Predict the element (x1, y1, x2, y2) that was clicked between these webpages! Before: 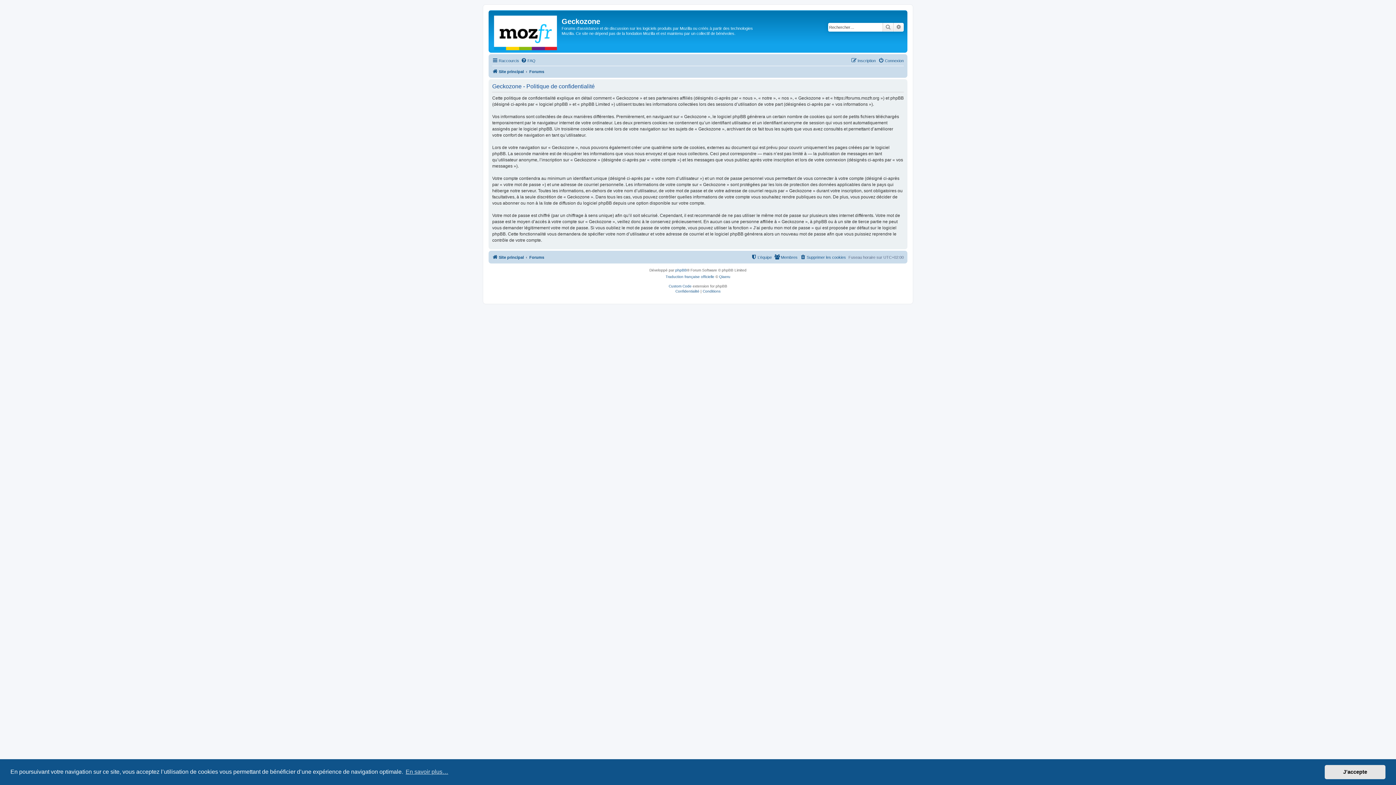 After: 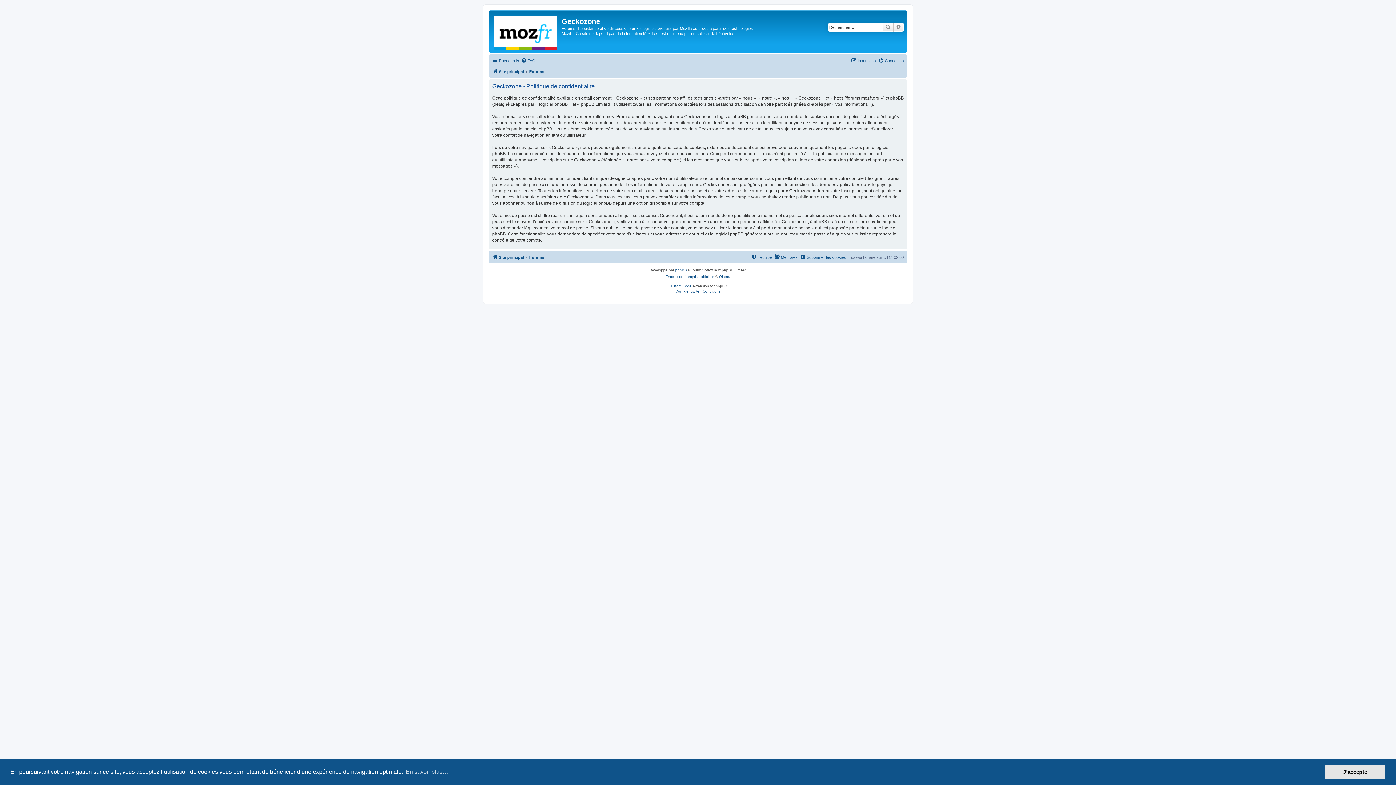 Action: label: Confidentialité bbox: (675, 288, 699, 294)